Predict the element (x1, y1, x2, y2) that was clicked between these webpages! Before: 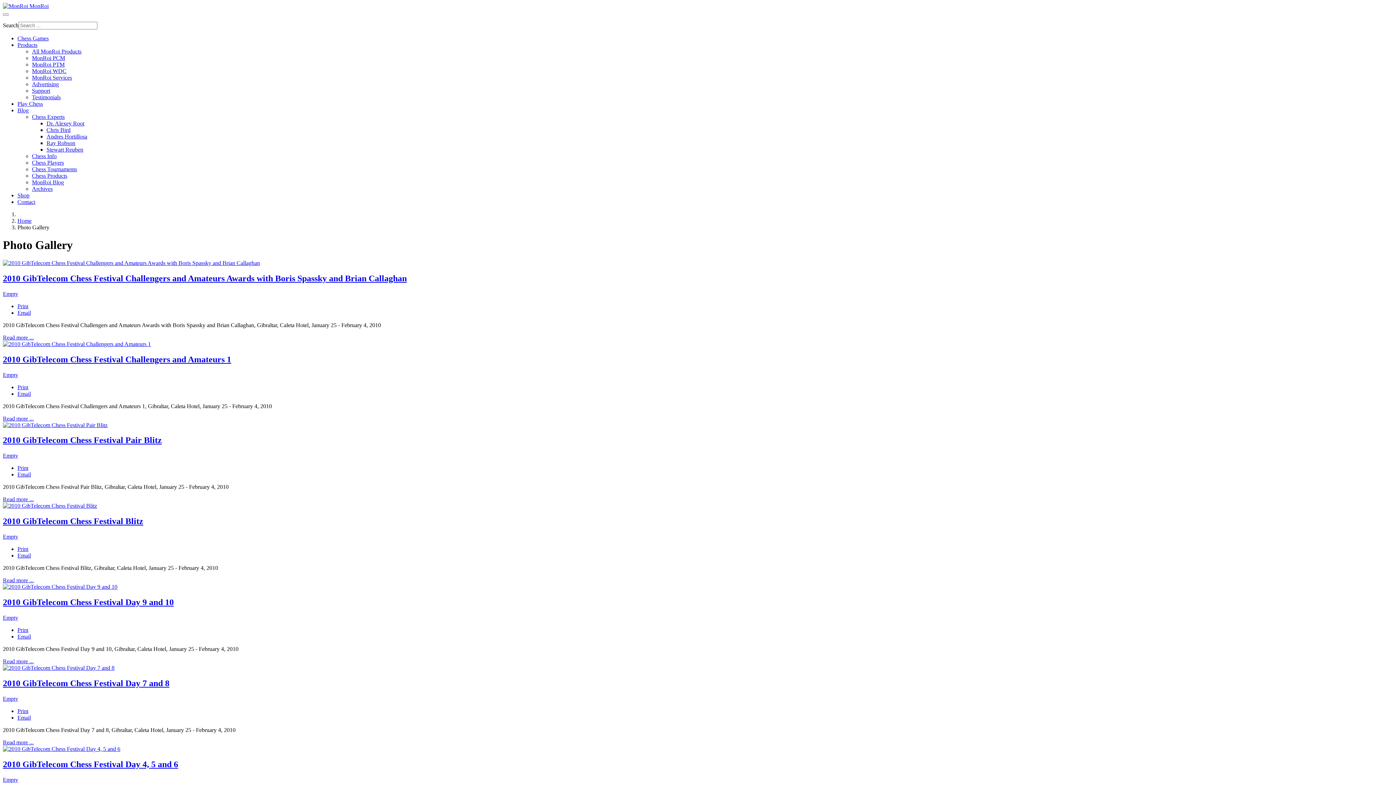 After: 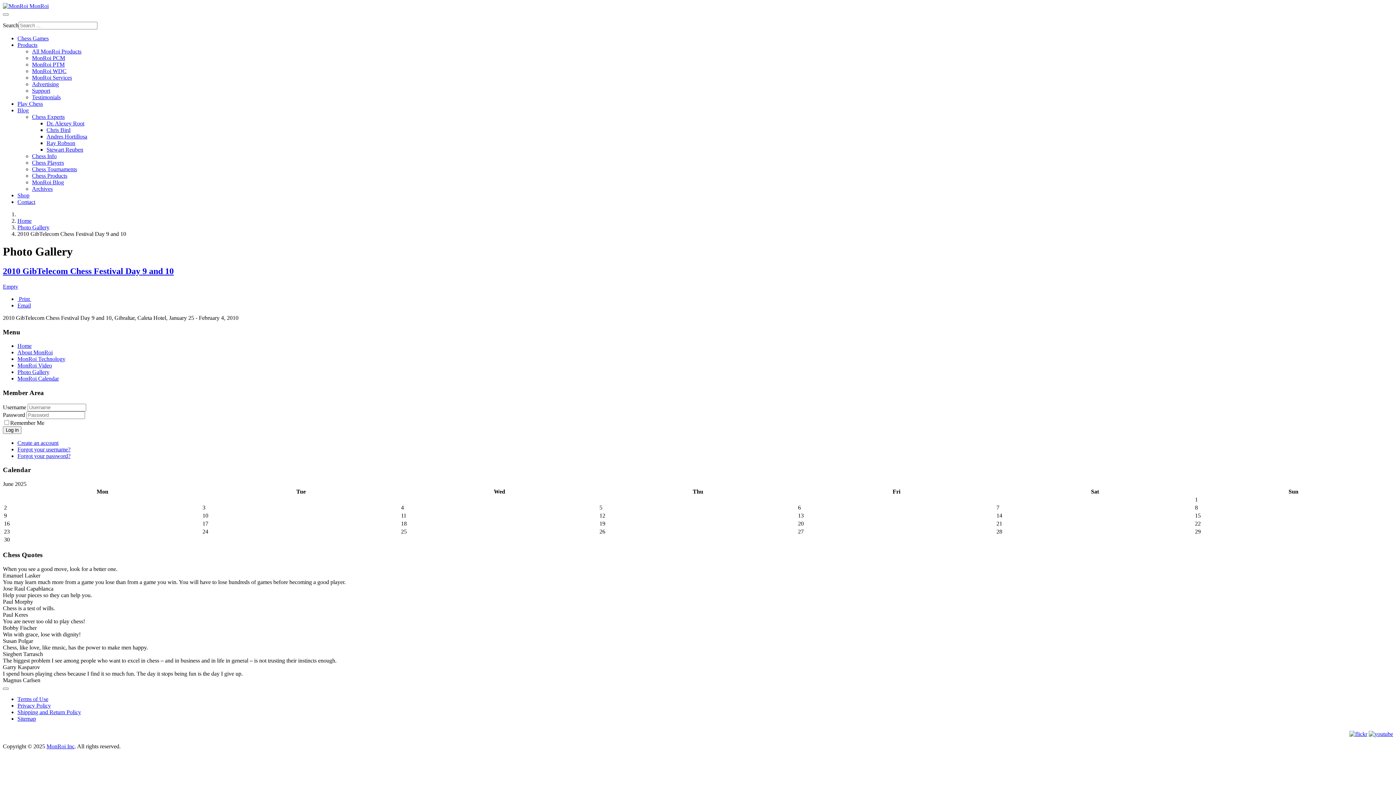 Action: bbox: (2, 584, 117, 590)